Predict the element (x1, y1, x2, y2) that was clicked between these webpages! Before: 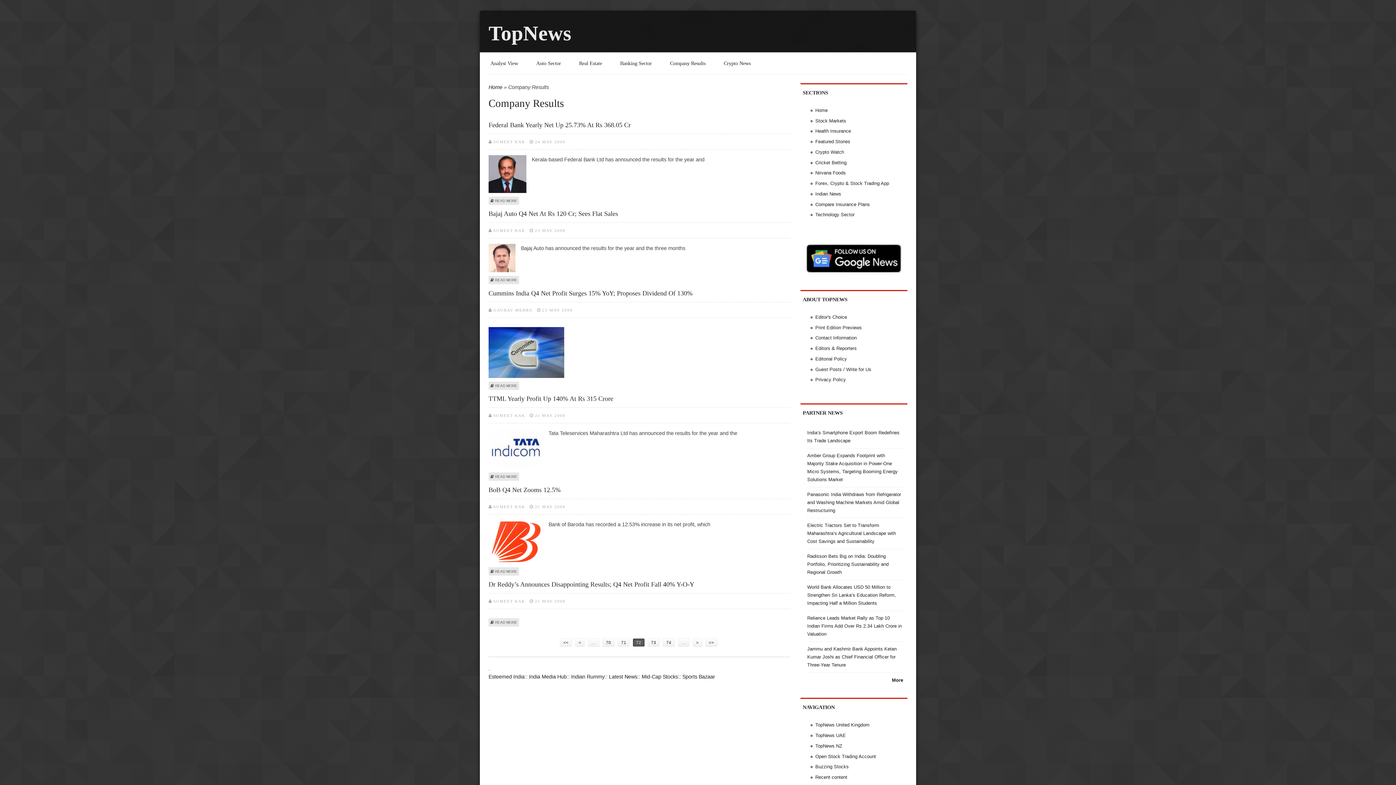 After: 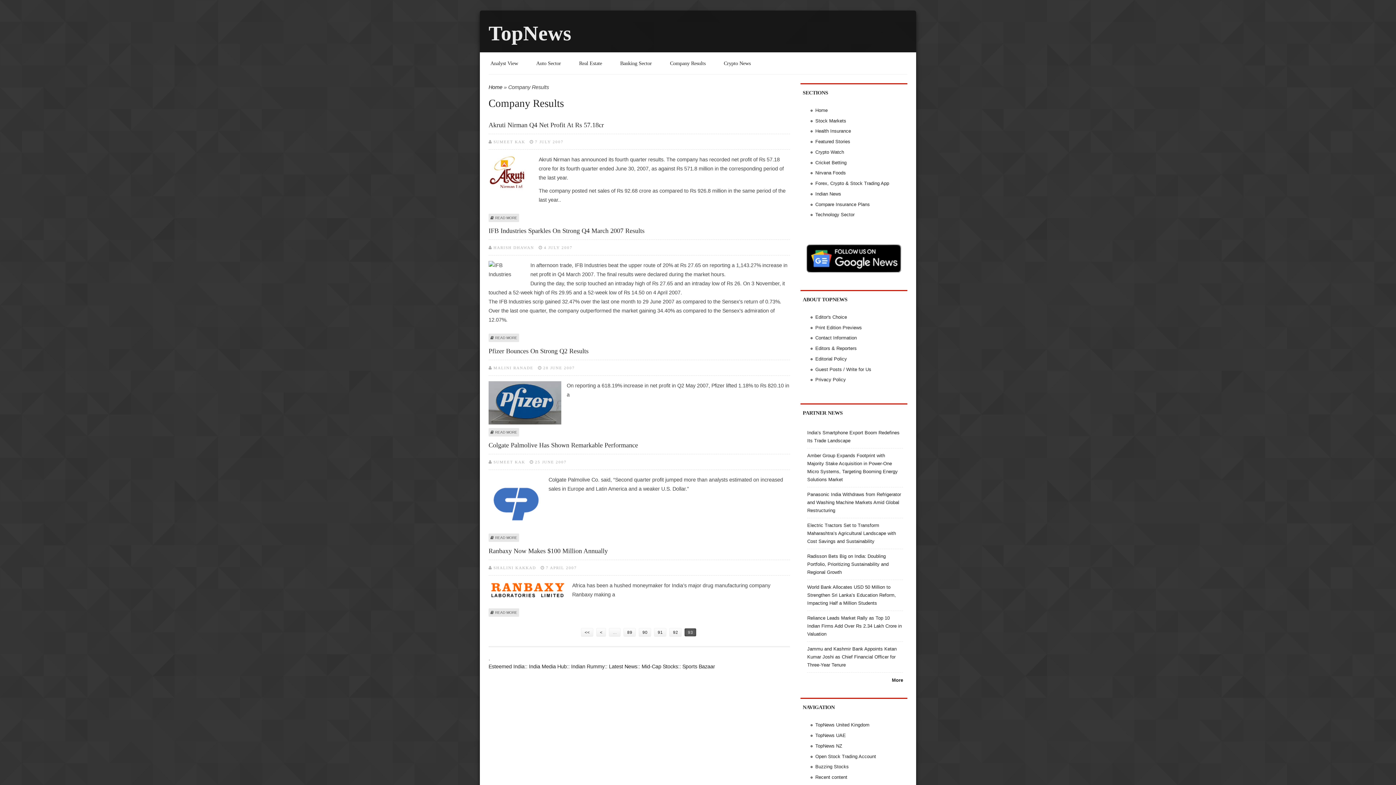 Action: label: >> bbox: (708, 640, 714, 645)